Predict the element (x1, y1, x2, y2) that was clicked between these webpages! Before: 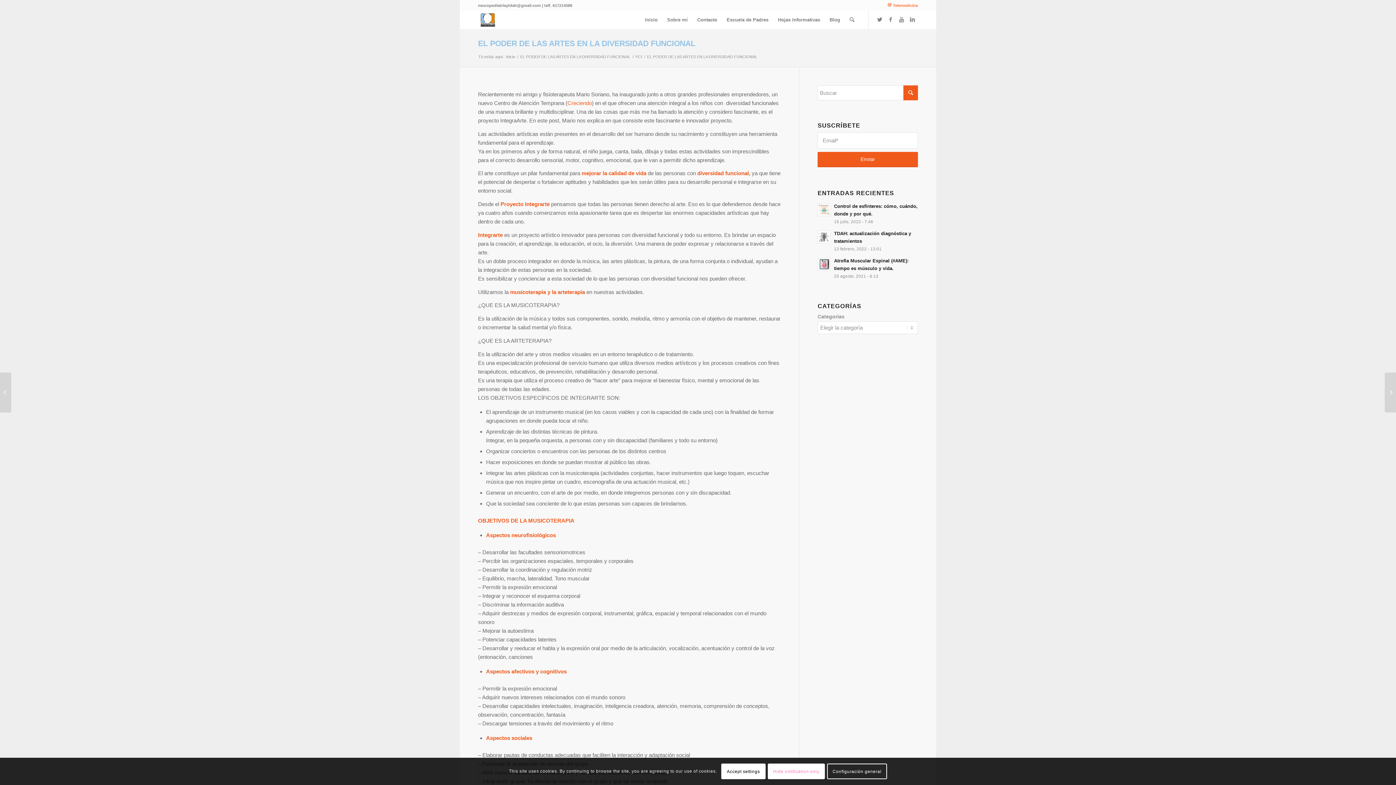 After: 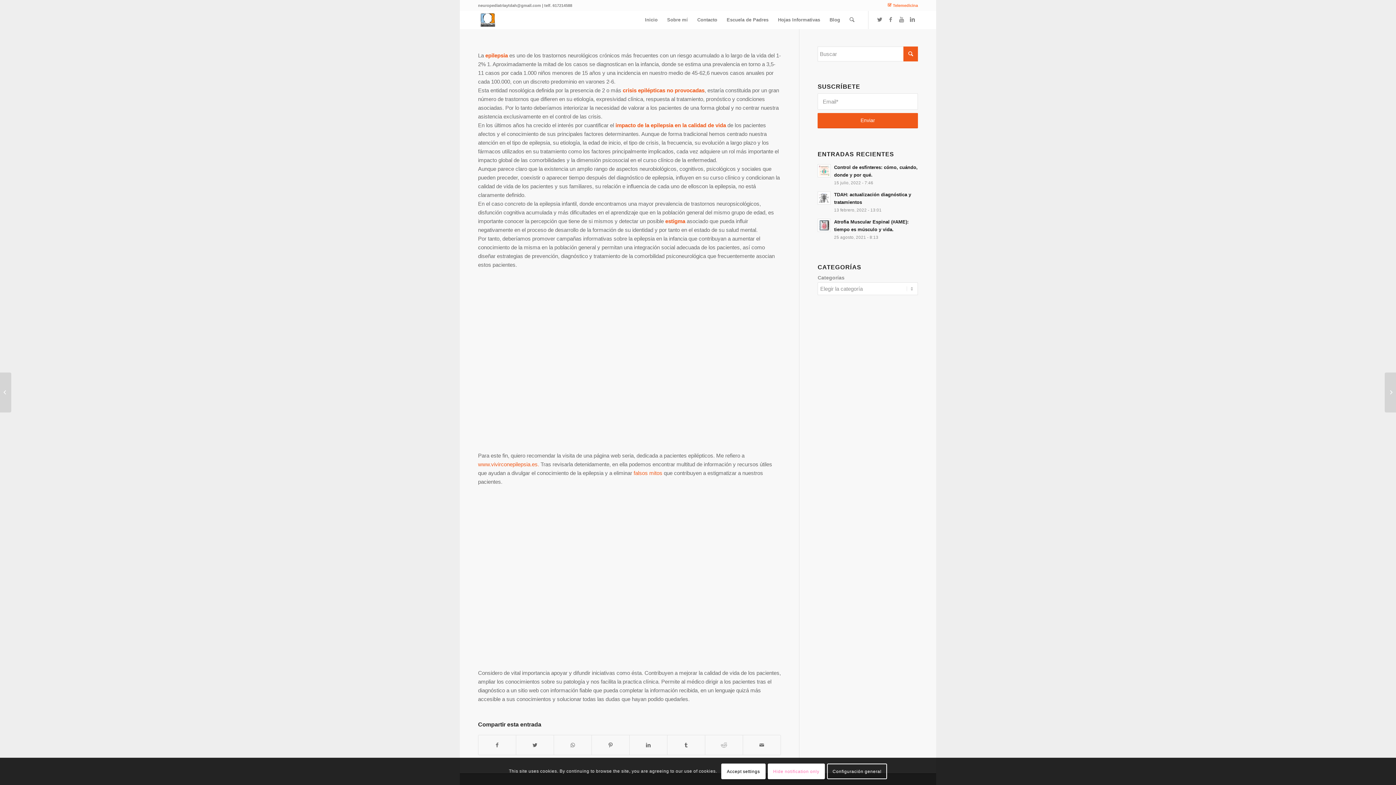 Action: bbox: (0, 372, 11, 412) label: IMPACTO PSICOSOCIAL DE LA EPILEPSIA. ESTIGMA Y SALUD MENTAL	